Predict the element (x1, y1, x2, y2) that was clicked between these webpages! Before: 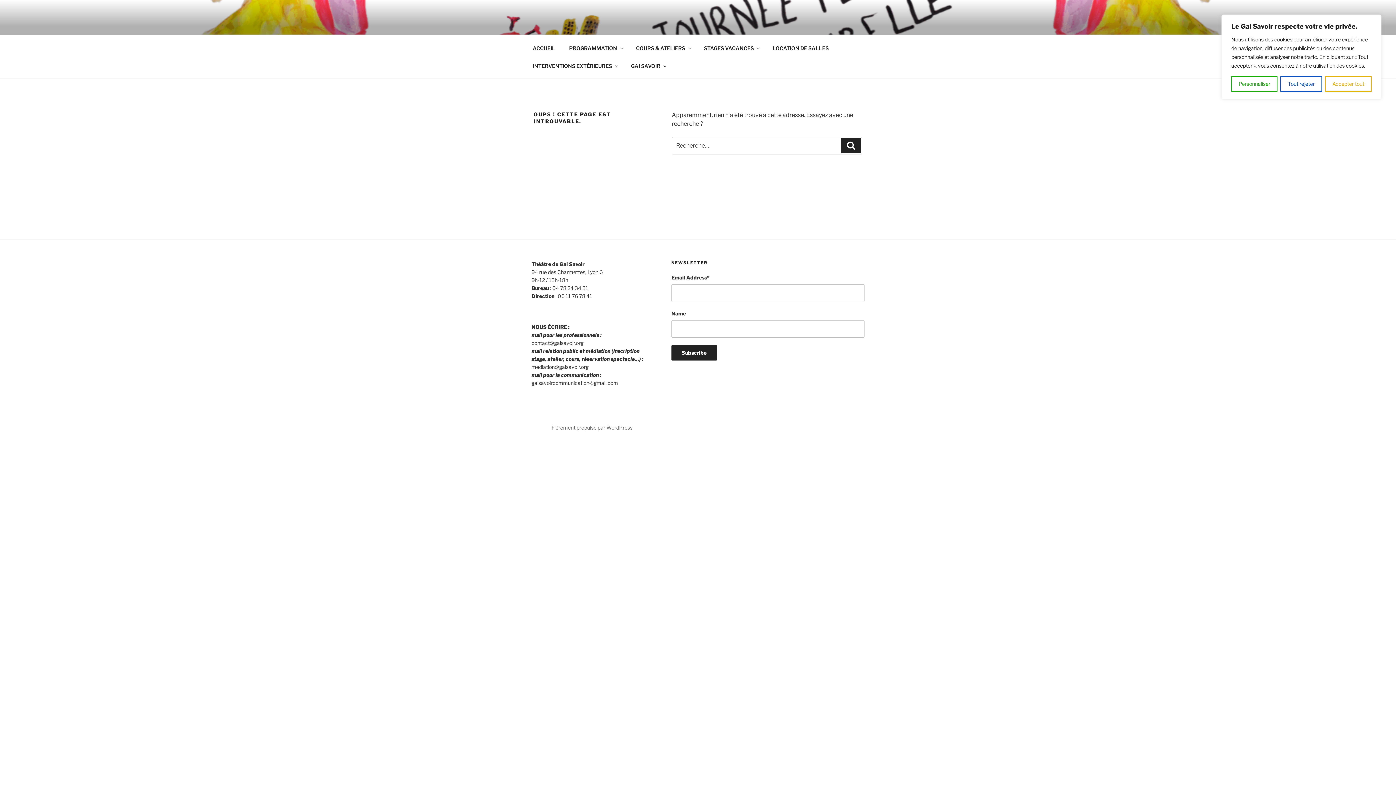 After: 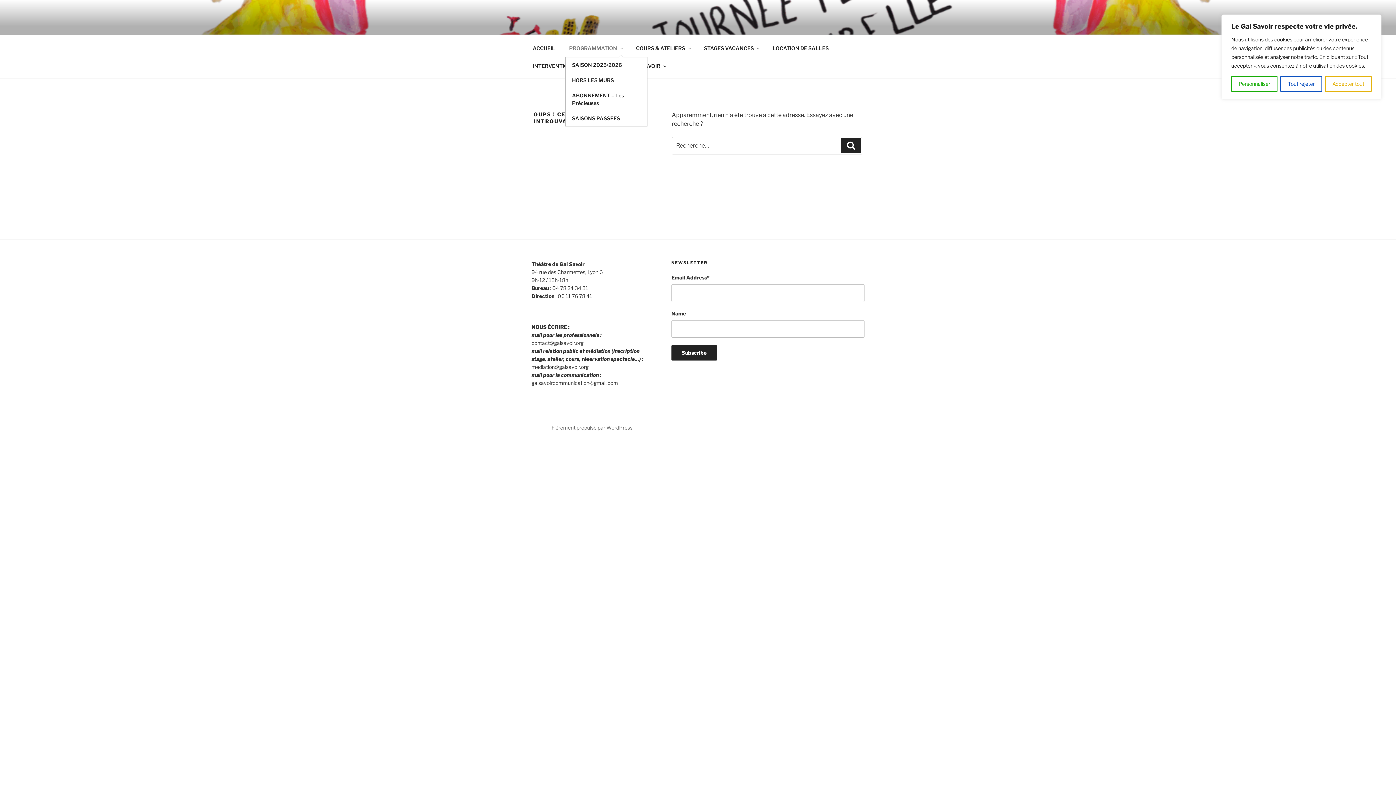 Action: bbox: (562, 39, 628, 56) label: PROGRAMMATION